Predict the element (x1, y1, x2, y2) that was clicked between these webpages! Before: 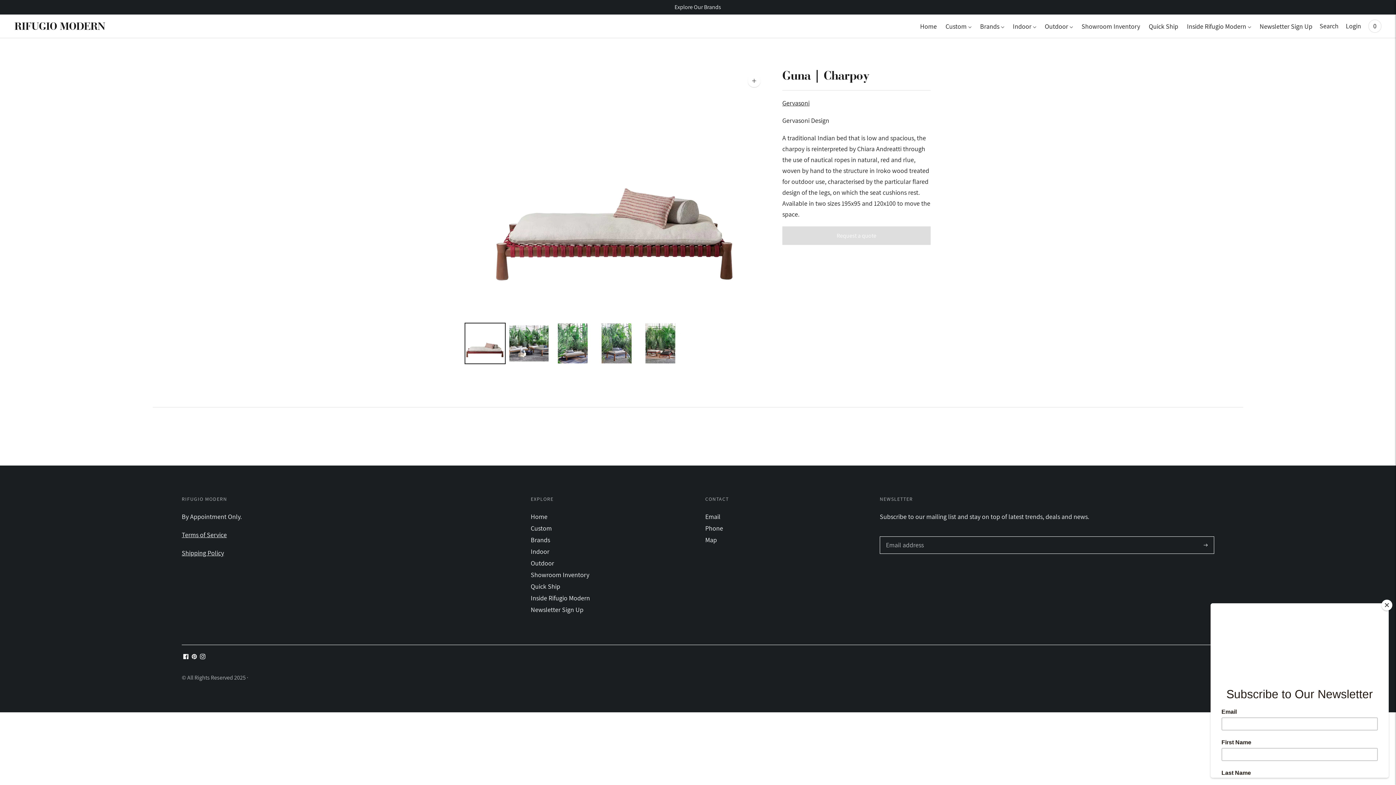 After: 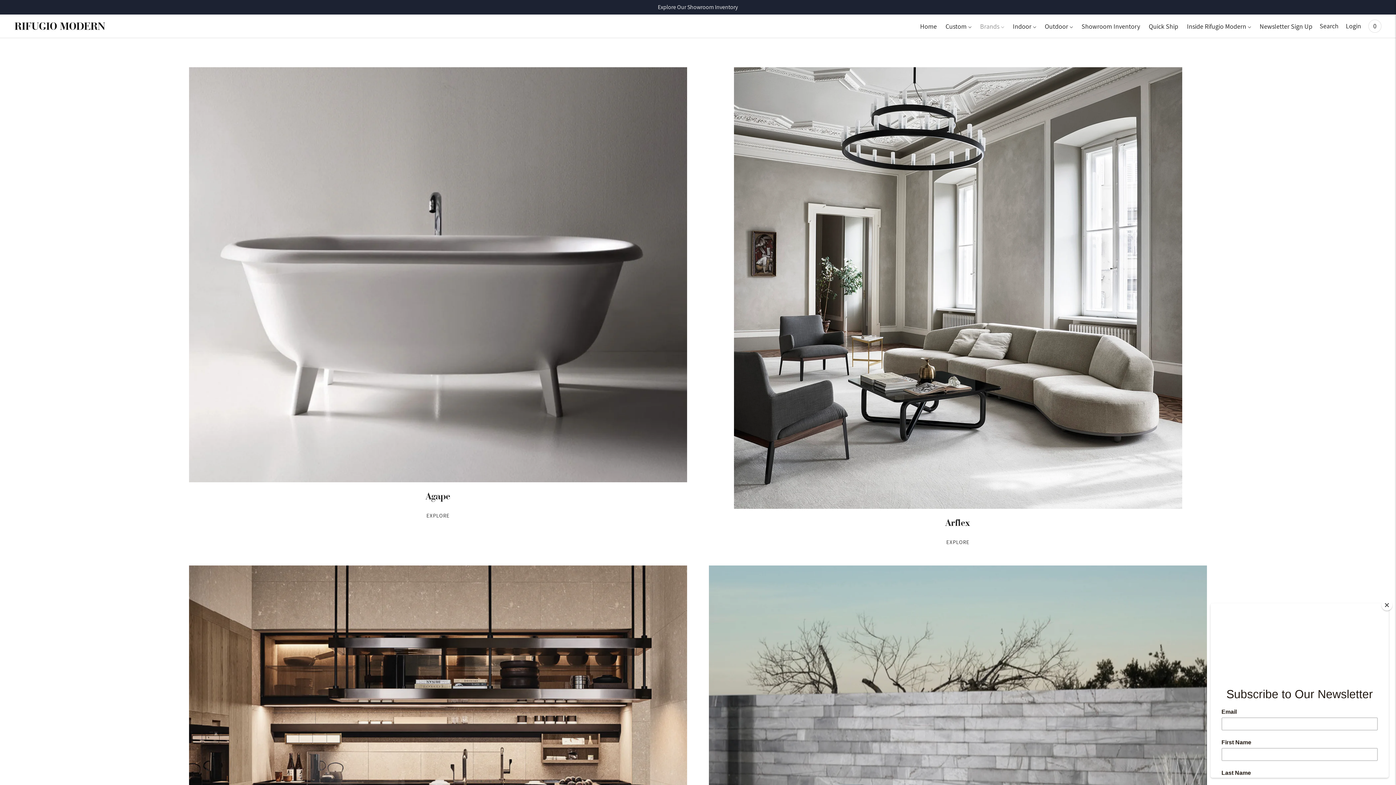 Action: label: Brands bbox: (530, 535, 550, 544)